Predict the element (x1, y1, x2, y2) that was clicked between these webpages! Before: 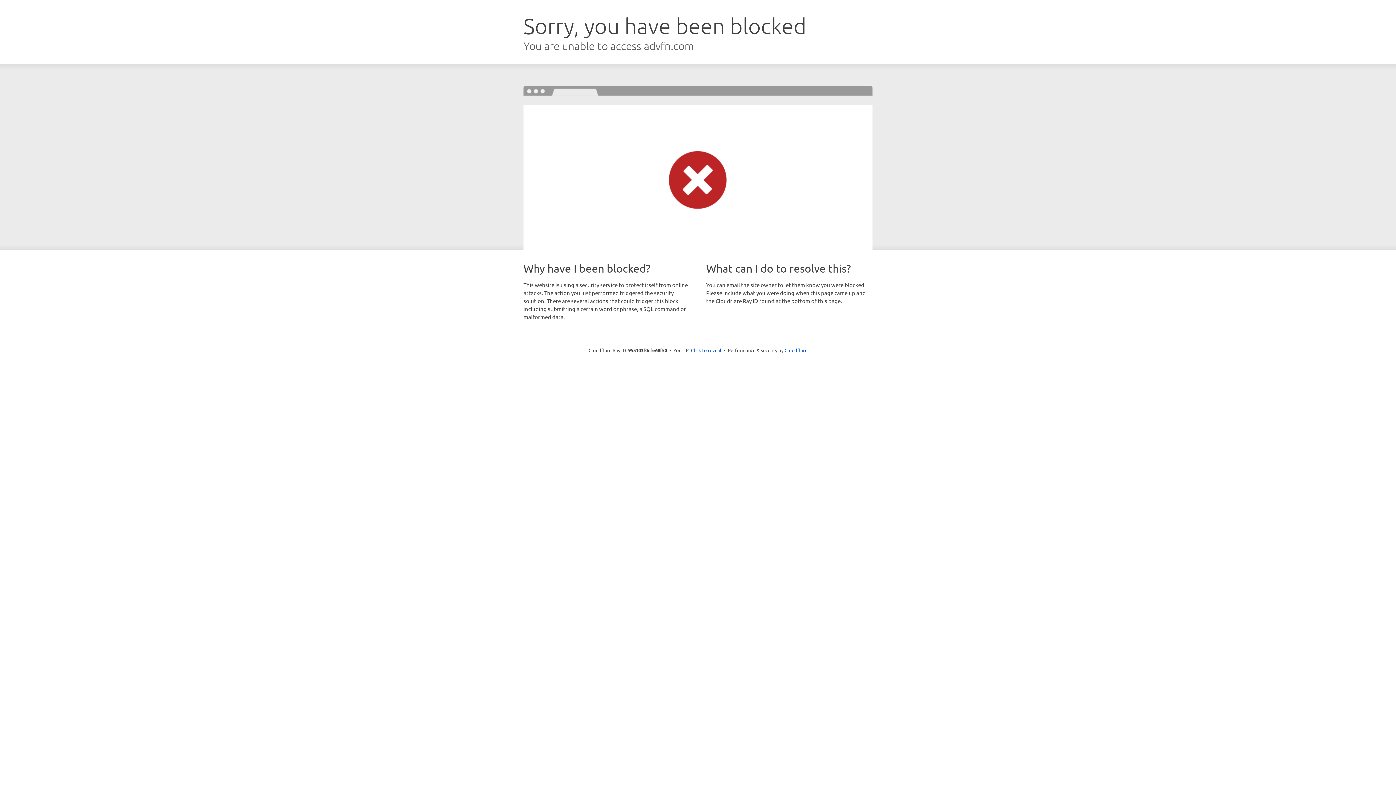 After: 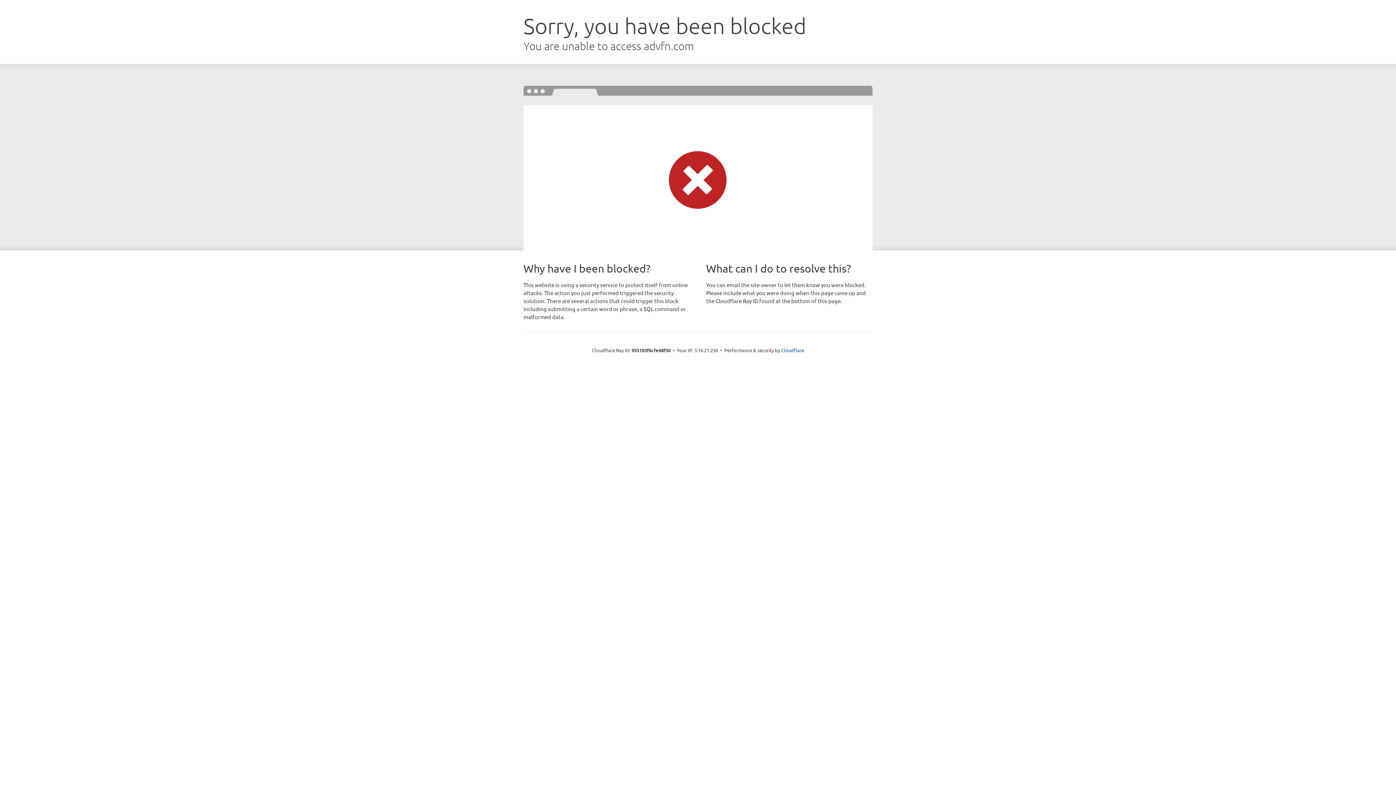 Action: bbox: (691, 346, 721, 353) label: Click to reveal